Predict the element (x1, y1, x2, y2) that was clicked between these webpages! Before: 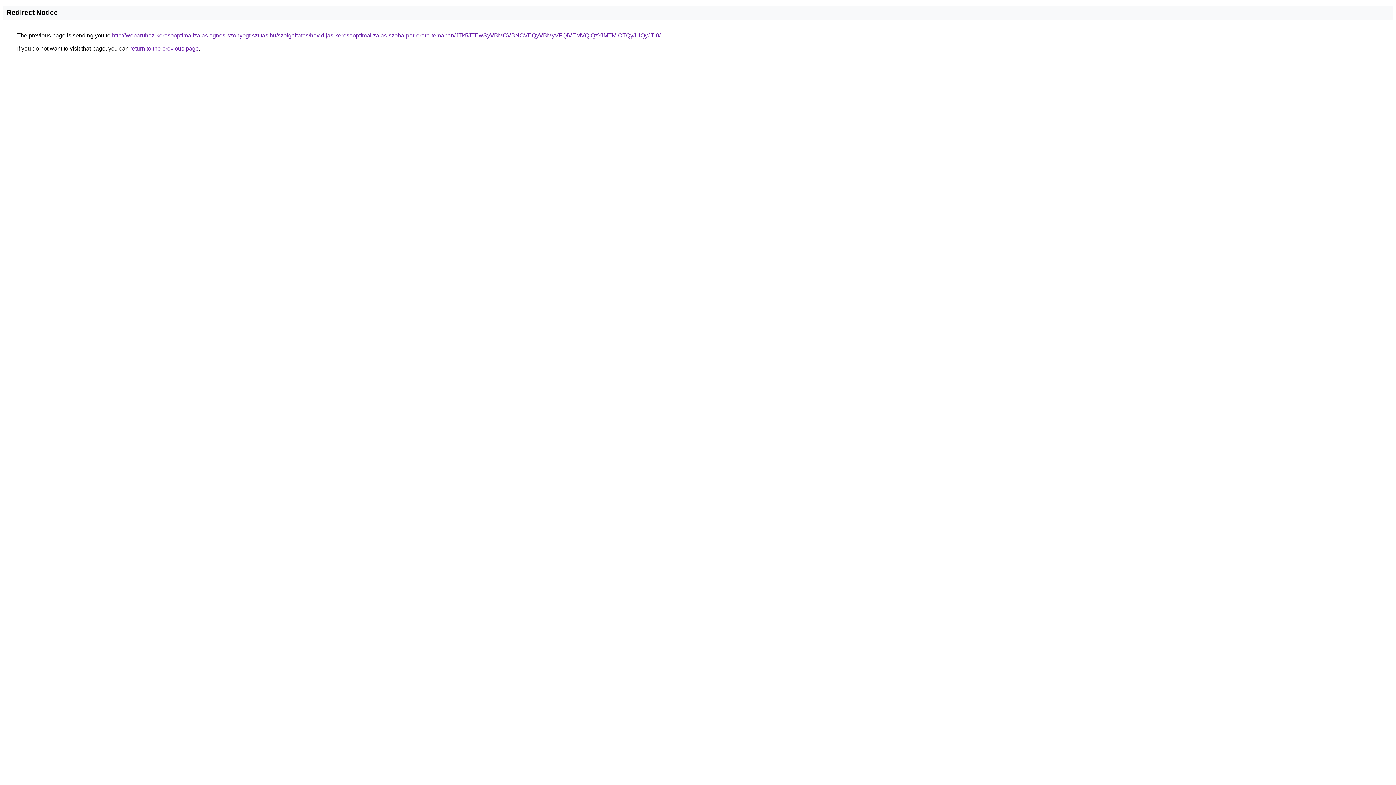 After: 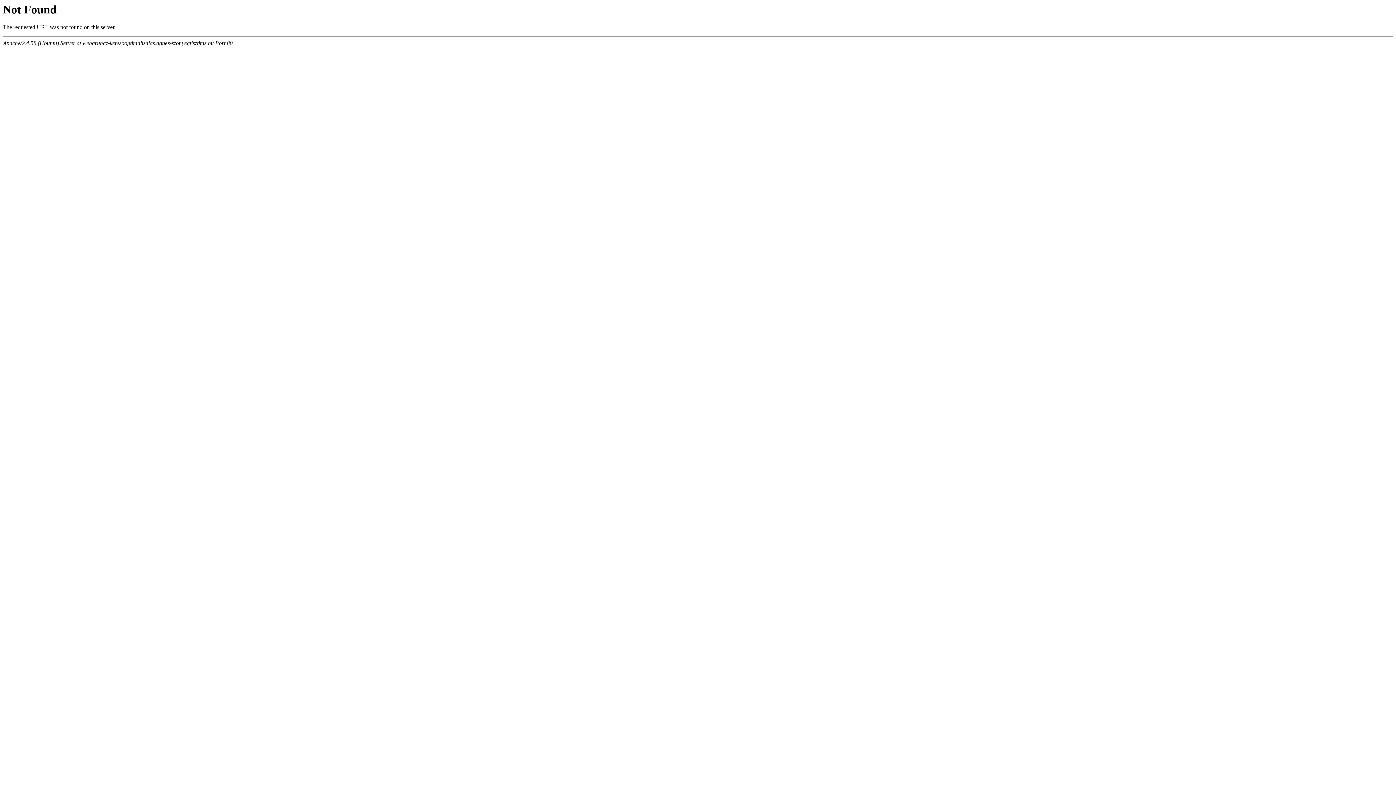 Action: label: http://webaruhaz-keresooptimalizalas.agnes-szonyegtisztitas.hu/szolgaltatas/havidijas-keresooptimalizalas-szoba-par-orara-temaban/JTk5JTEwSyVBMCVBNCVEQyVBMyVFQiVEMVQlQzYlMTMlOTQyJUQyJTI0/ bbox: (112, 32, 660, 38)